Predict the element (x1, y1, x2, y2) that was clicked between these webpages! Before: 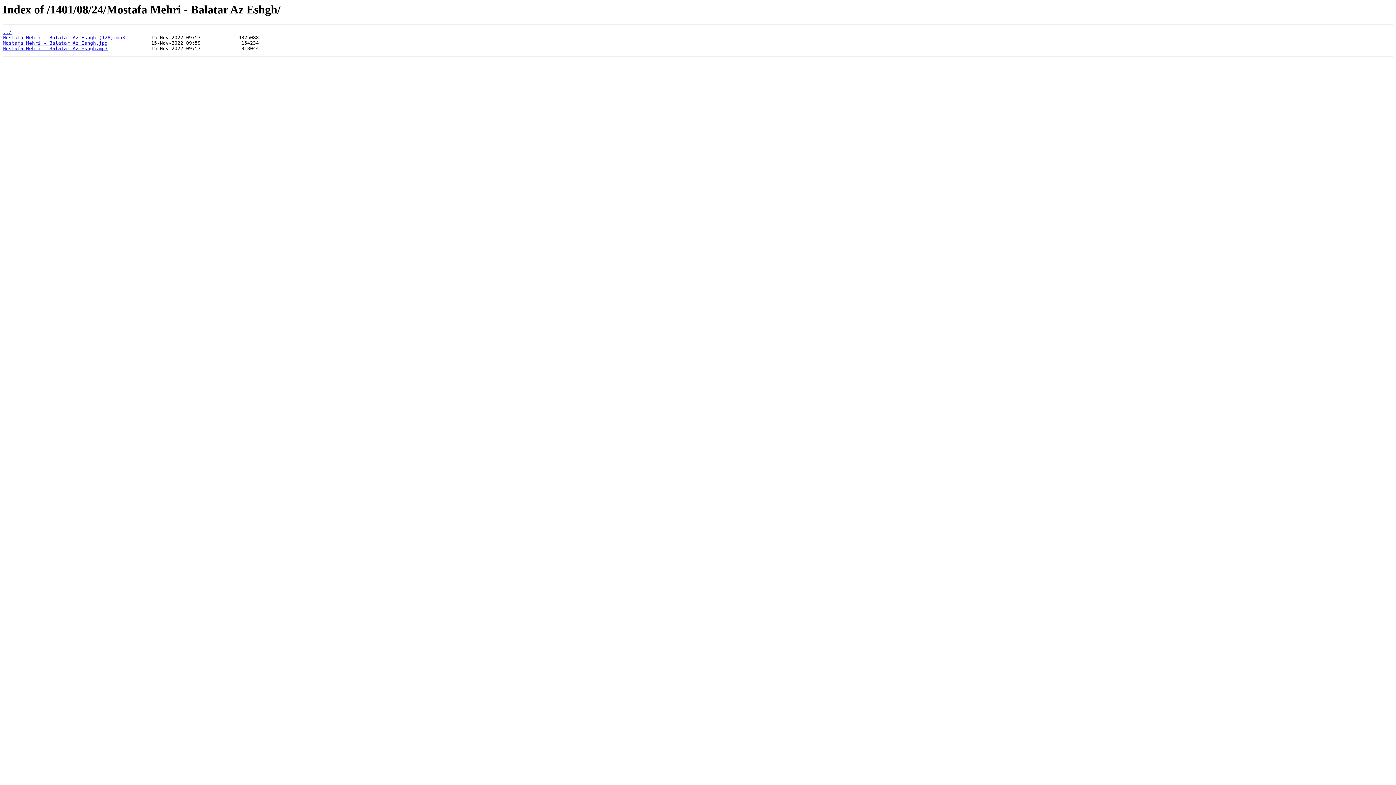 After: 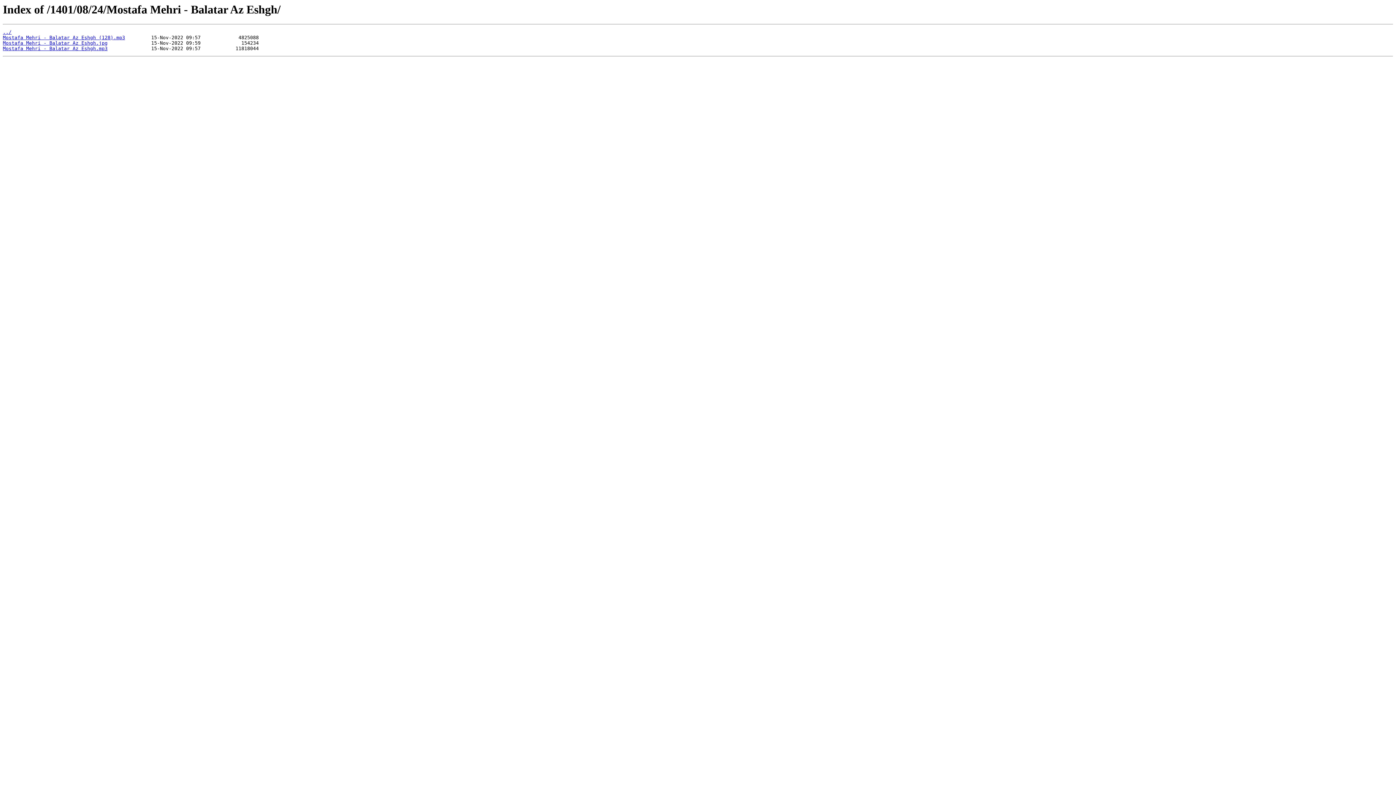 Action: bbox: (2, 45, 107, 51) label: Mostafa Mehri - Balatar Az Eshgh.mp3